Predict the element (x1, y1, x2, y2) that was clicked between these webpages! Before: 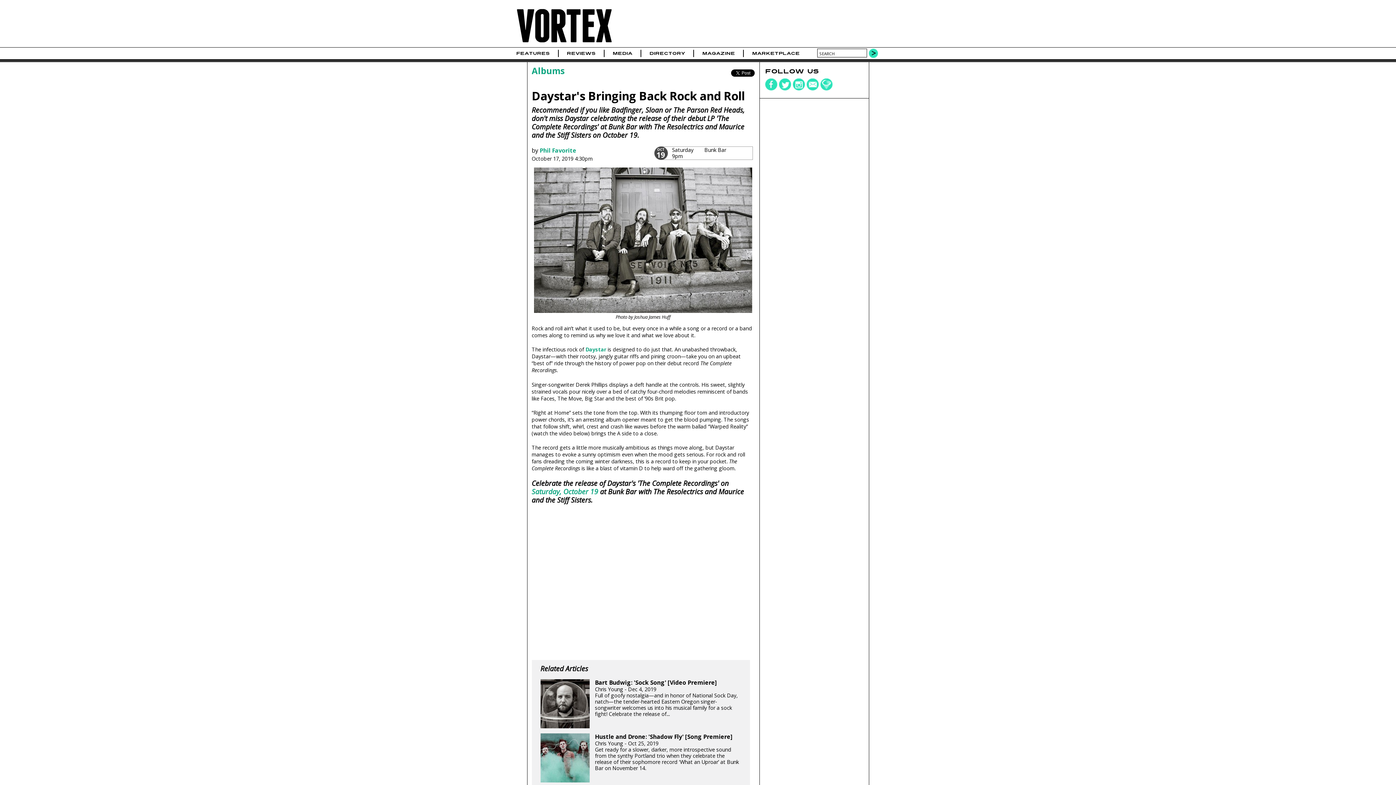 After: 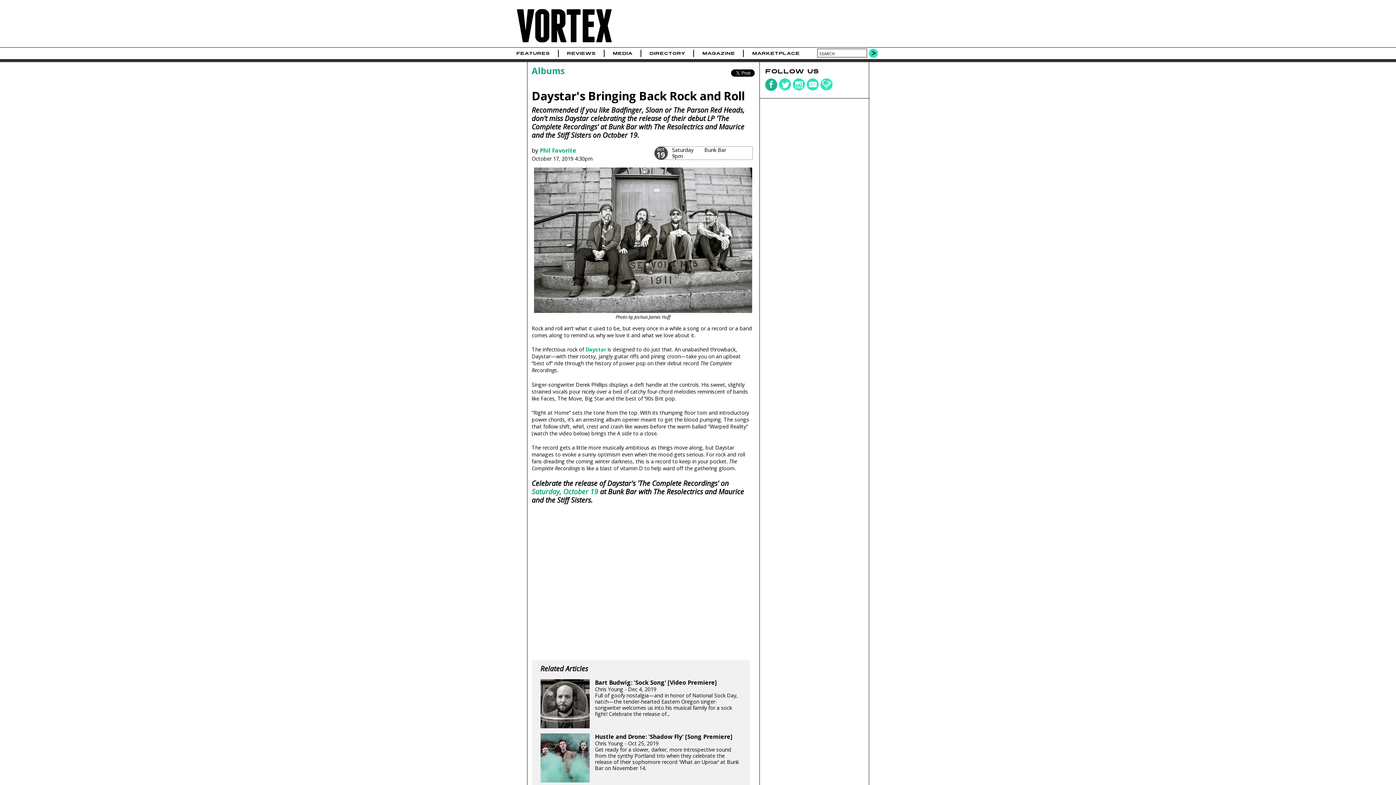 Action: bbox: (765, 85, 777, 92)